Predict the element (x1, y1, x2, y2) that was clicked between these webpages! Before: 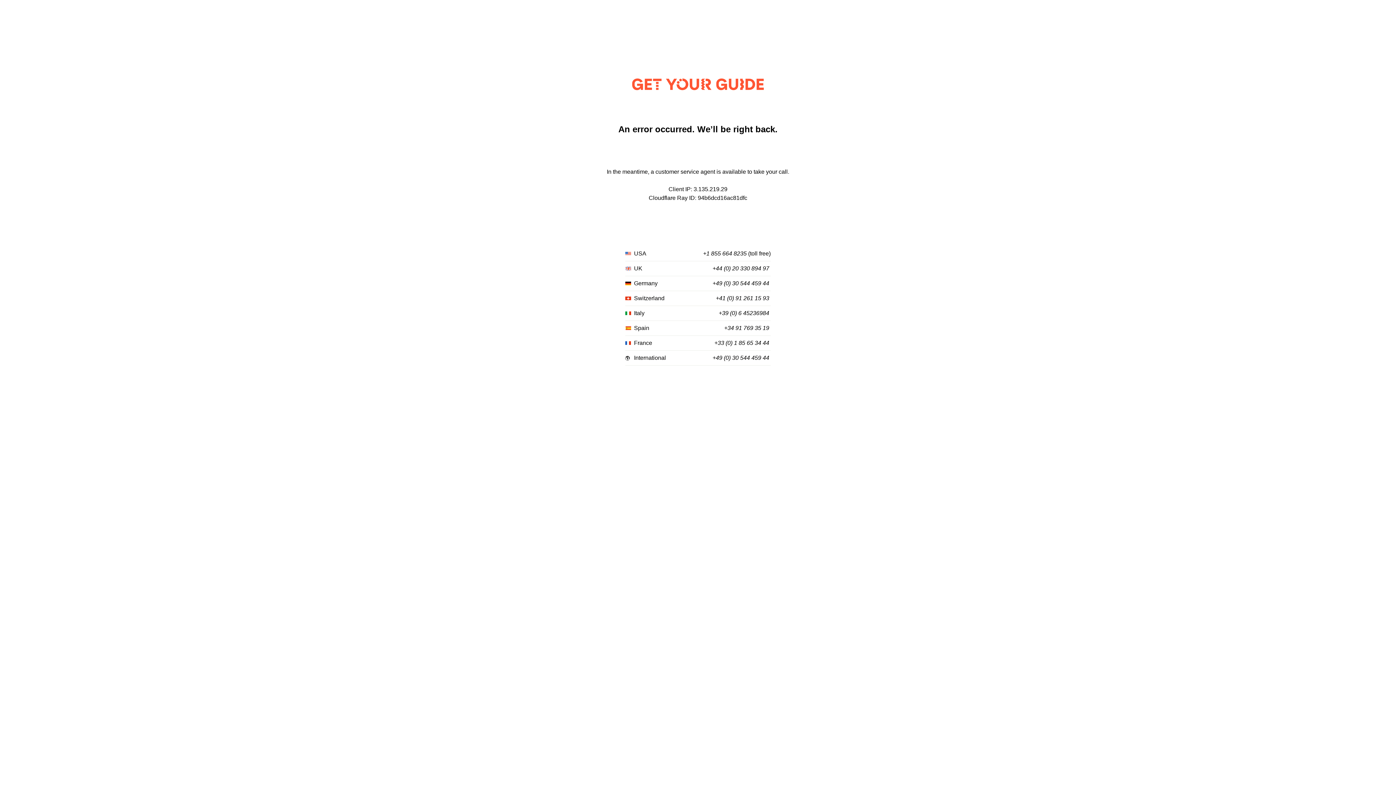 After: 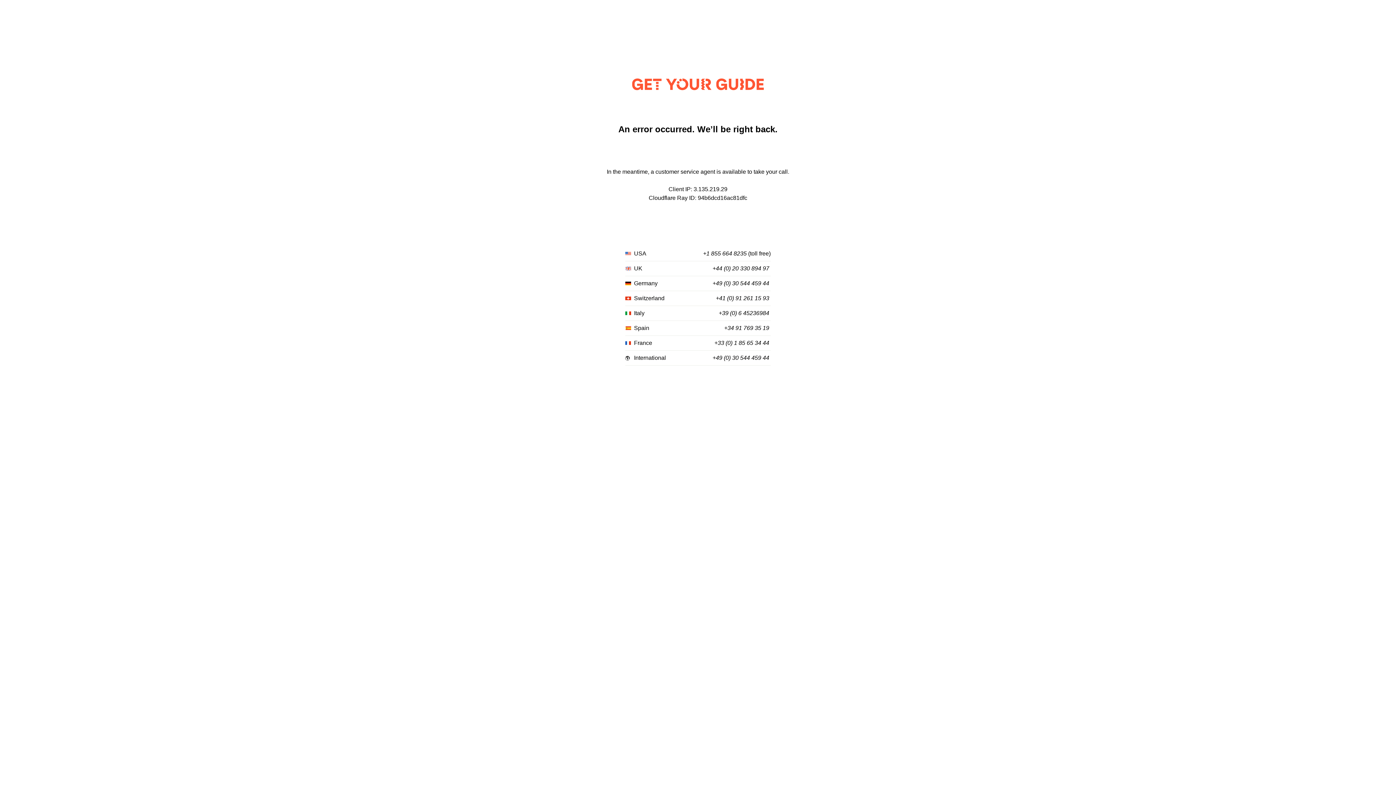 Action: bbox: (716, 295, 769, 301) label: +41 (0) 91 261 15 93